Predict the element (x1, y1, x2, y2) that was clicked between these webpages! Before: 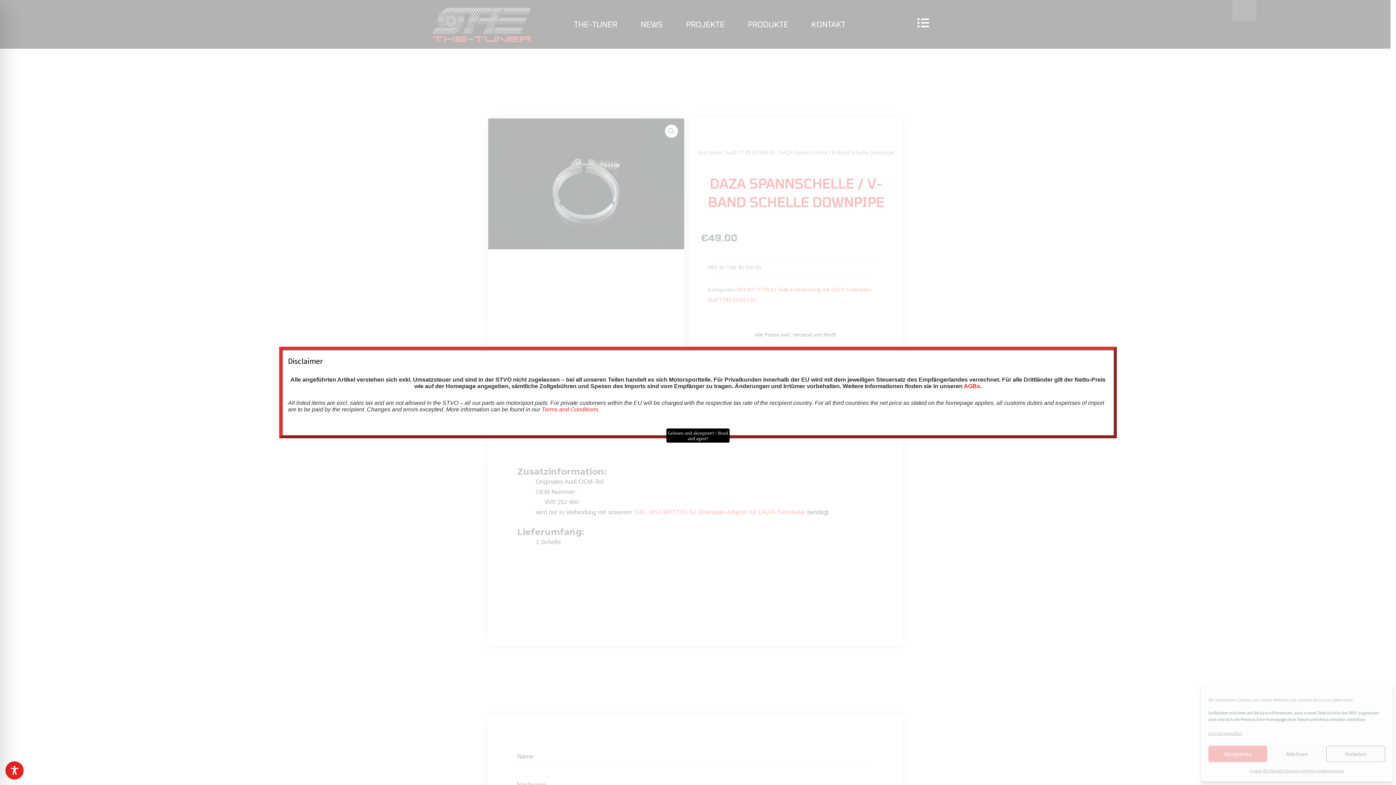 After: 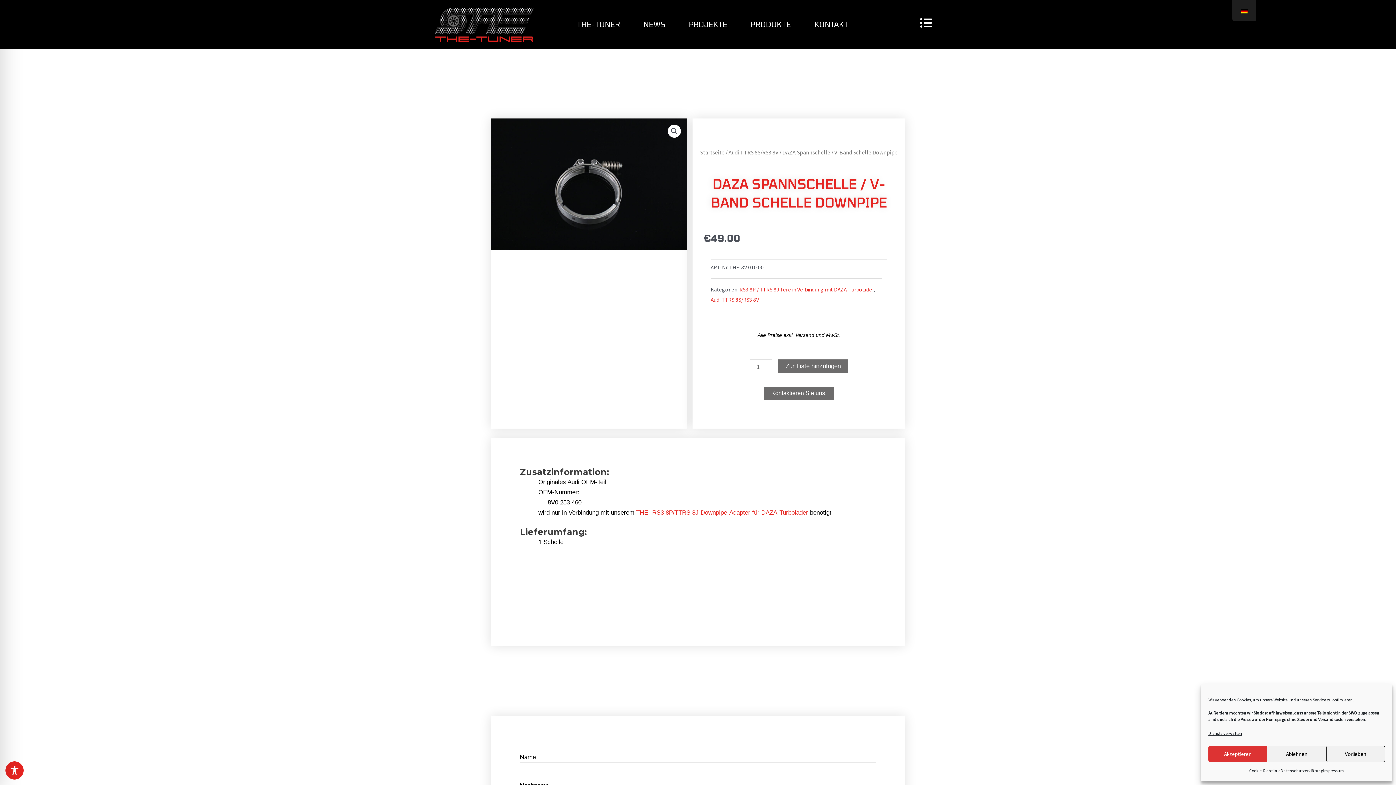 Action: label: Schließen bbox: (666, 428, 729, 442)